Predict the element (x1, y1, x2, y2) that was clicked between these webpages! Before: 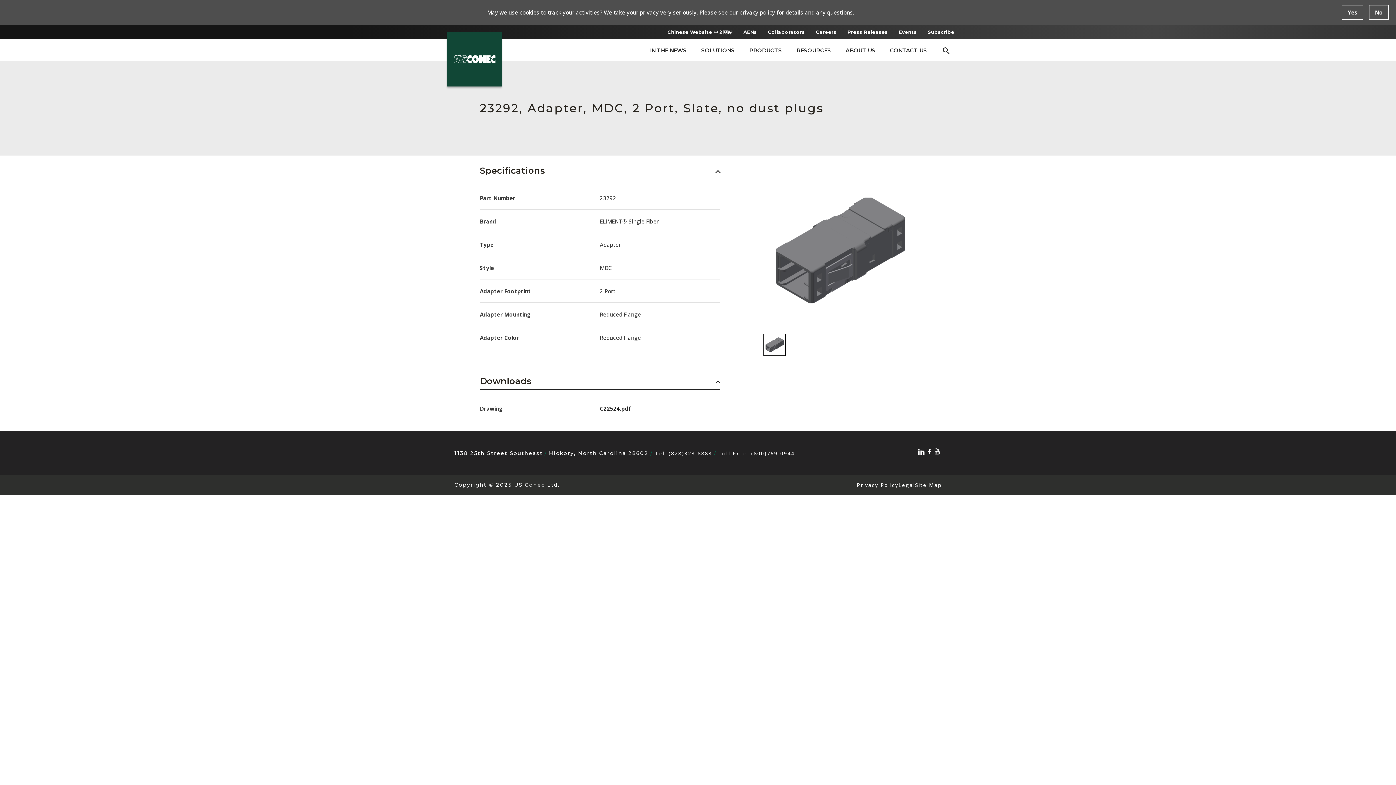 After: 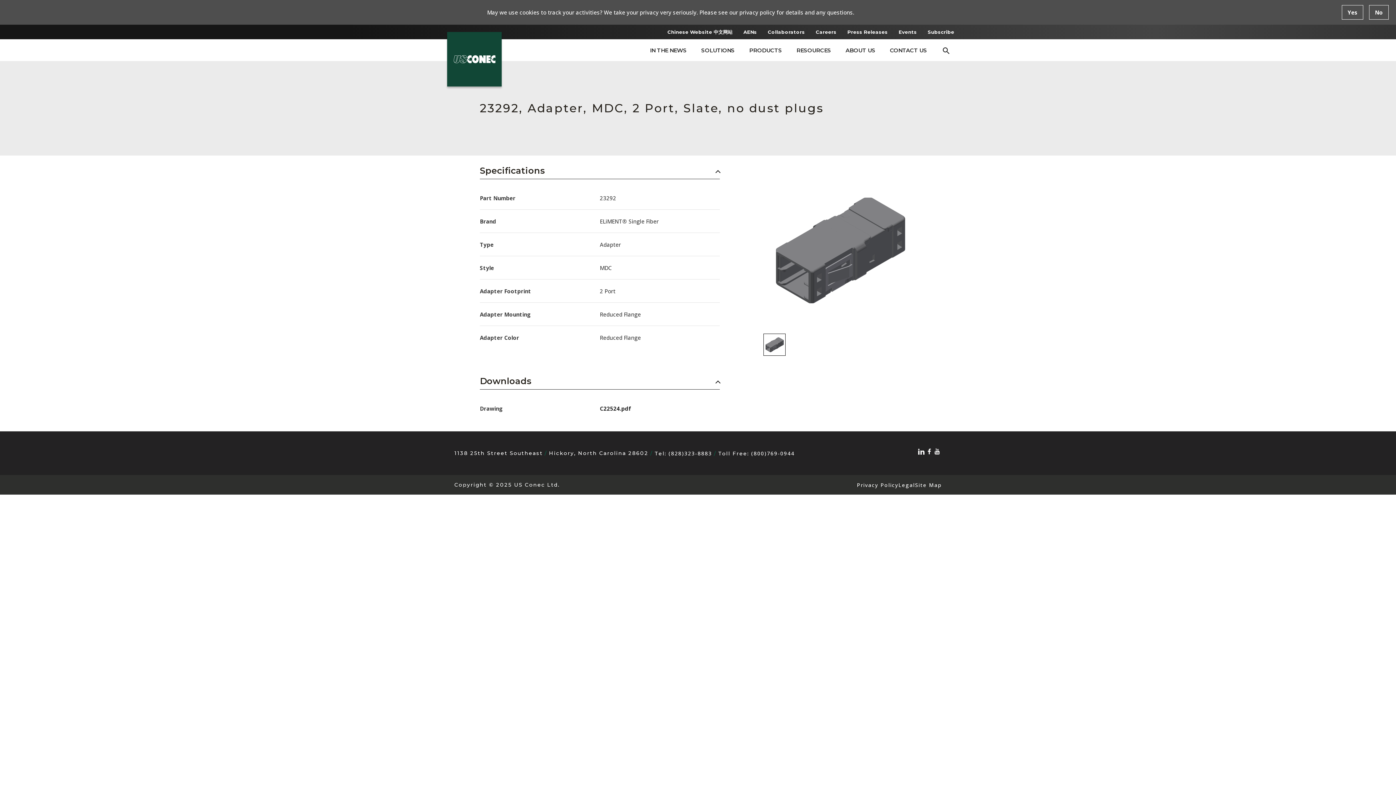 Action: bbox: (917, 448, 925, 455)